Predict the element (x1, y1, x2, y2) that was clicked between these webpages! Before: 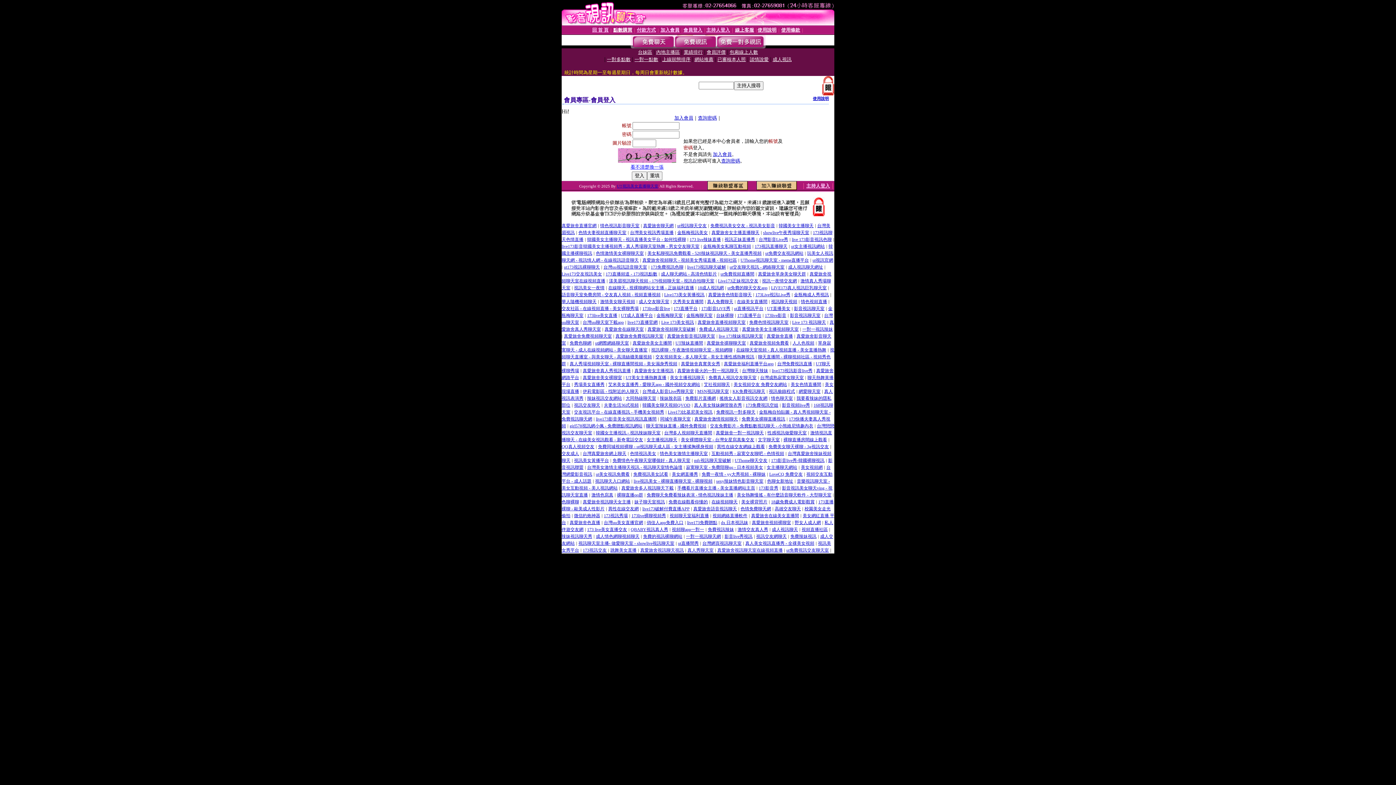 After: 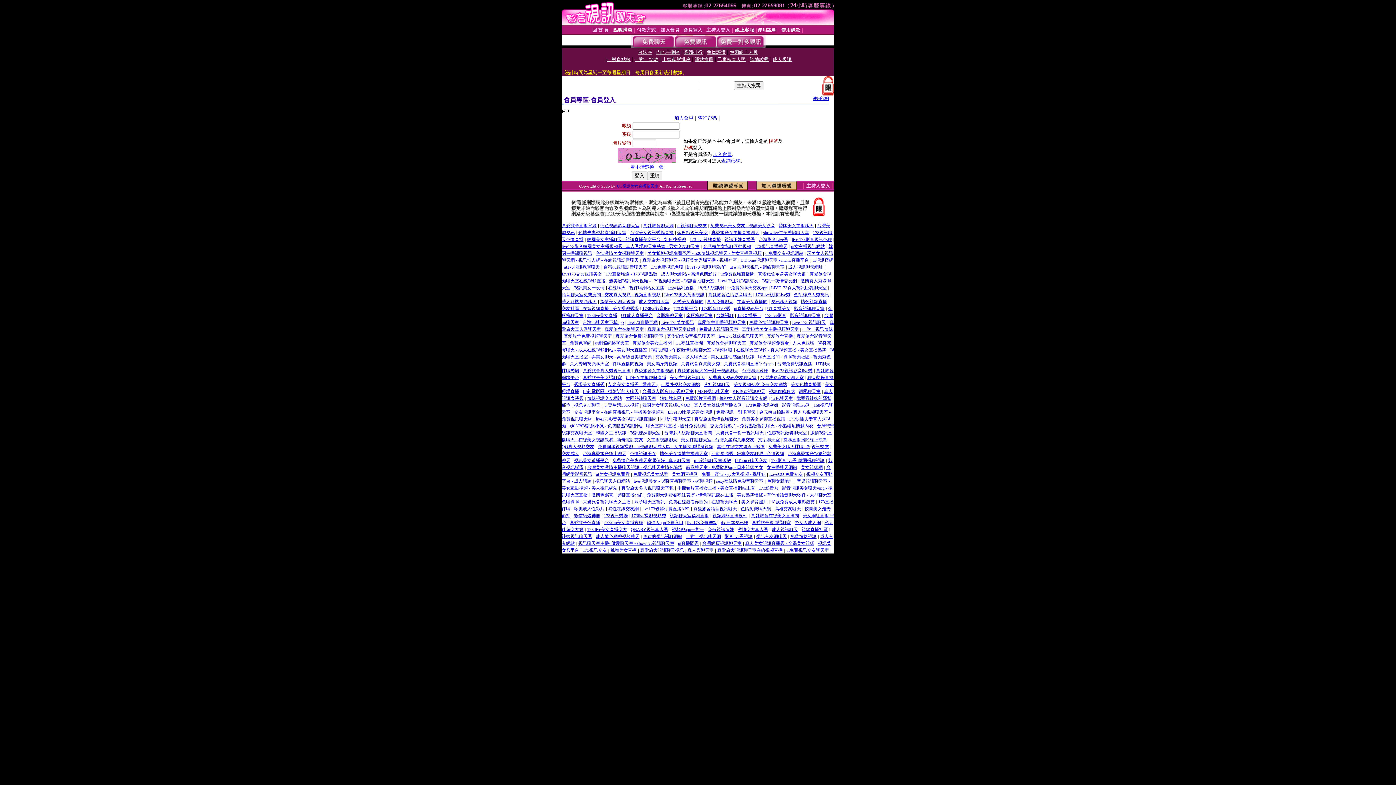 Action: label: 免費情色午夜聊天室哪個好 - 真人聊天室 bbox: (612, 457, 690, 463)